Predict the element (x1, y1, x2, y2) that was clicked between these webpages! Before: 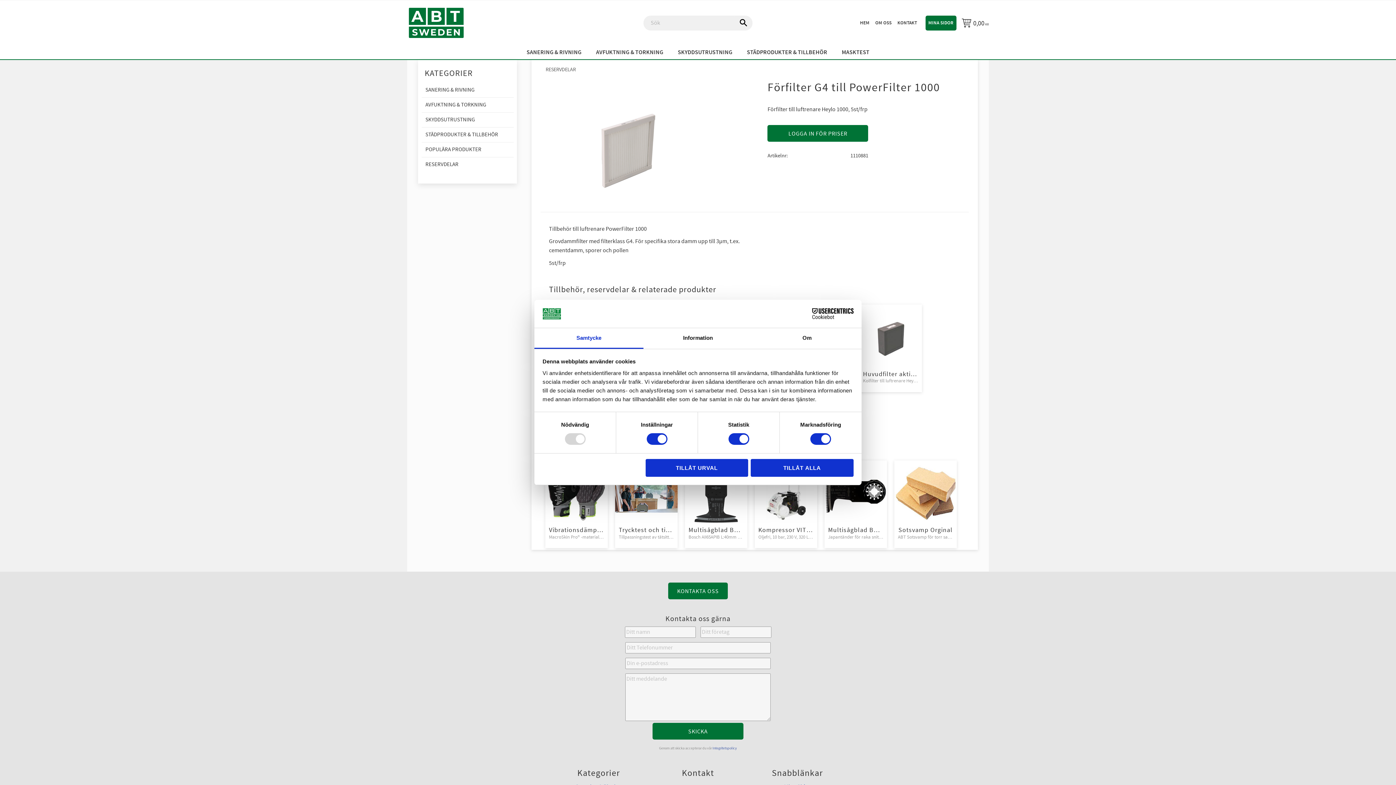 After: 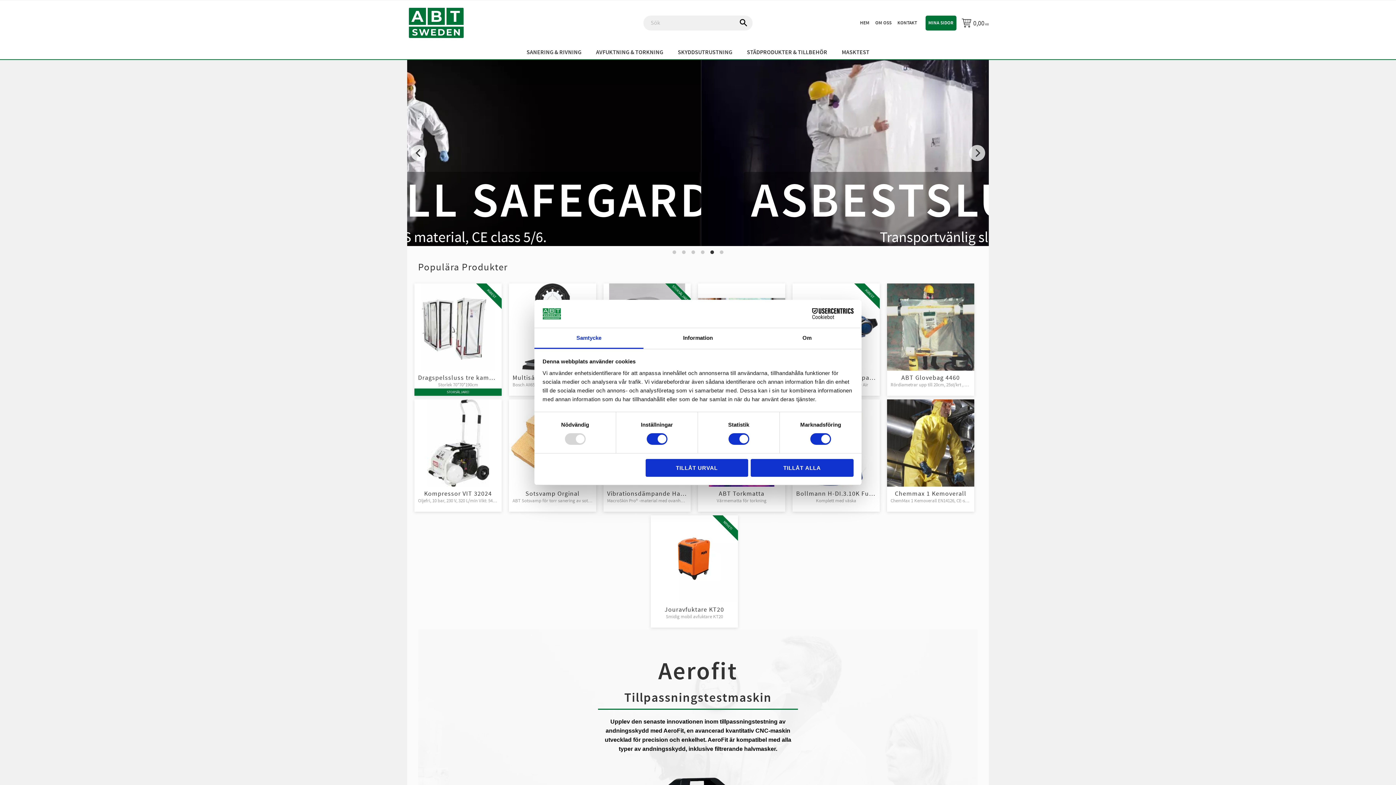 Action: bbox: (407, 4, 465, 41)